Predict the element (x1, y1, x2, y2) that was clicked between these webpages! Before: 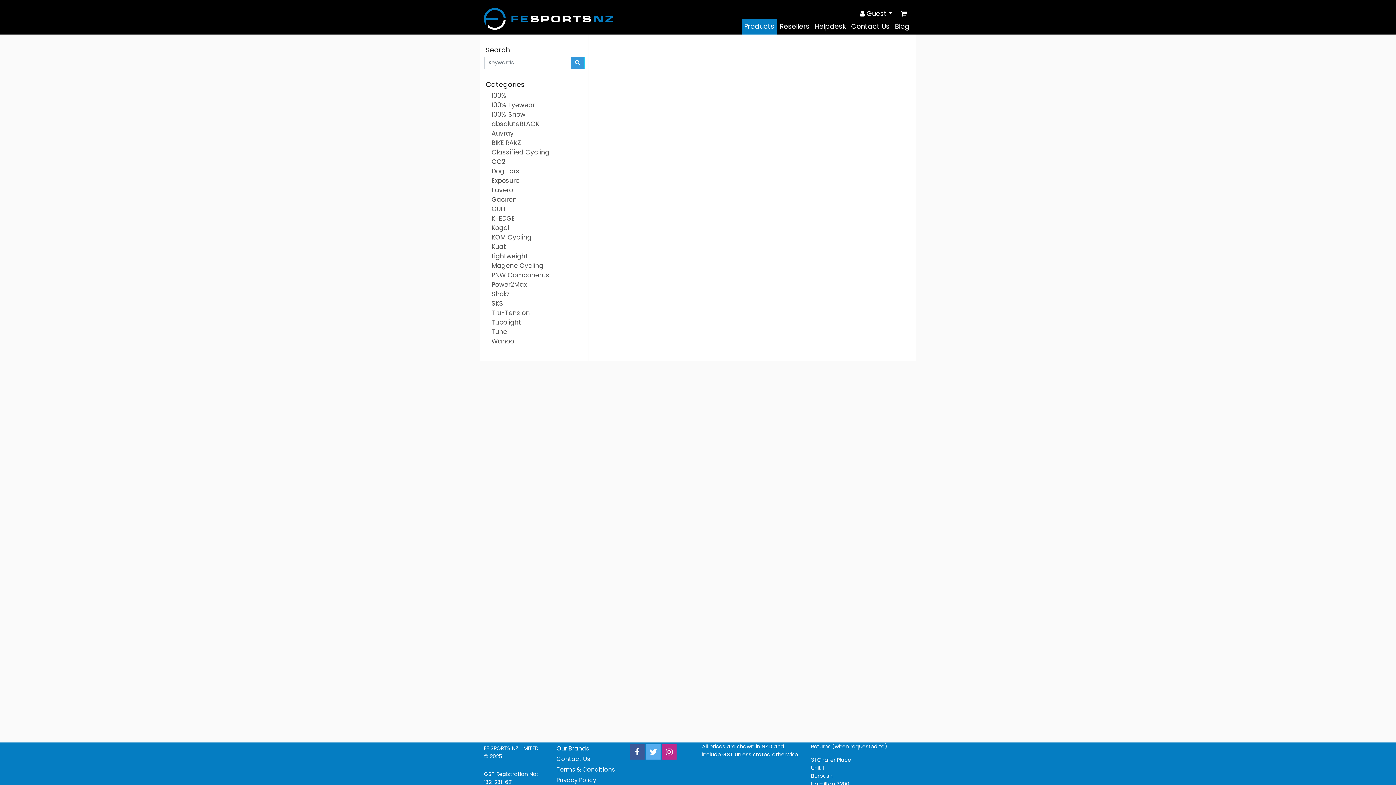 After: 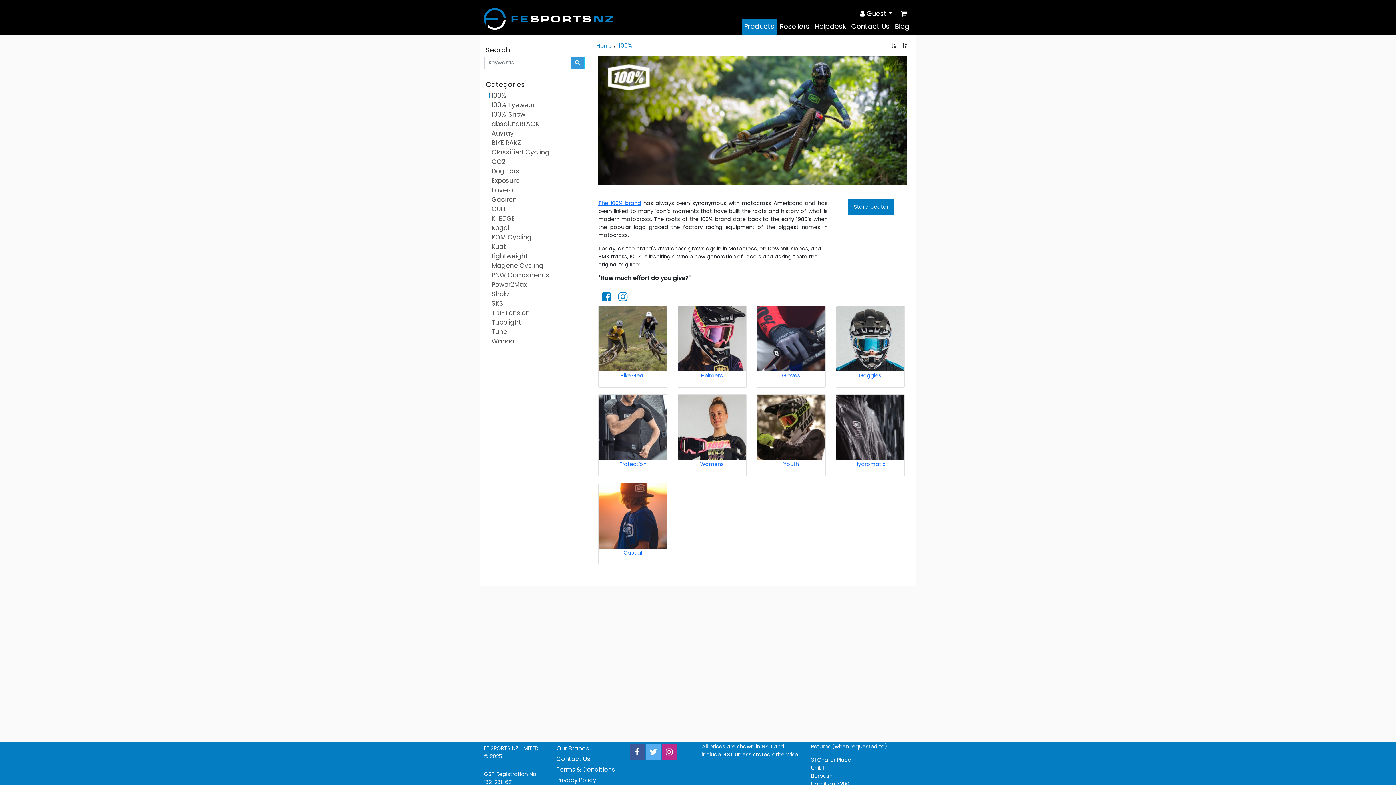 Action: bbox: (484, 91, 584, 100) label: 100%